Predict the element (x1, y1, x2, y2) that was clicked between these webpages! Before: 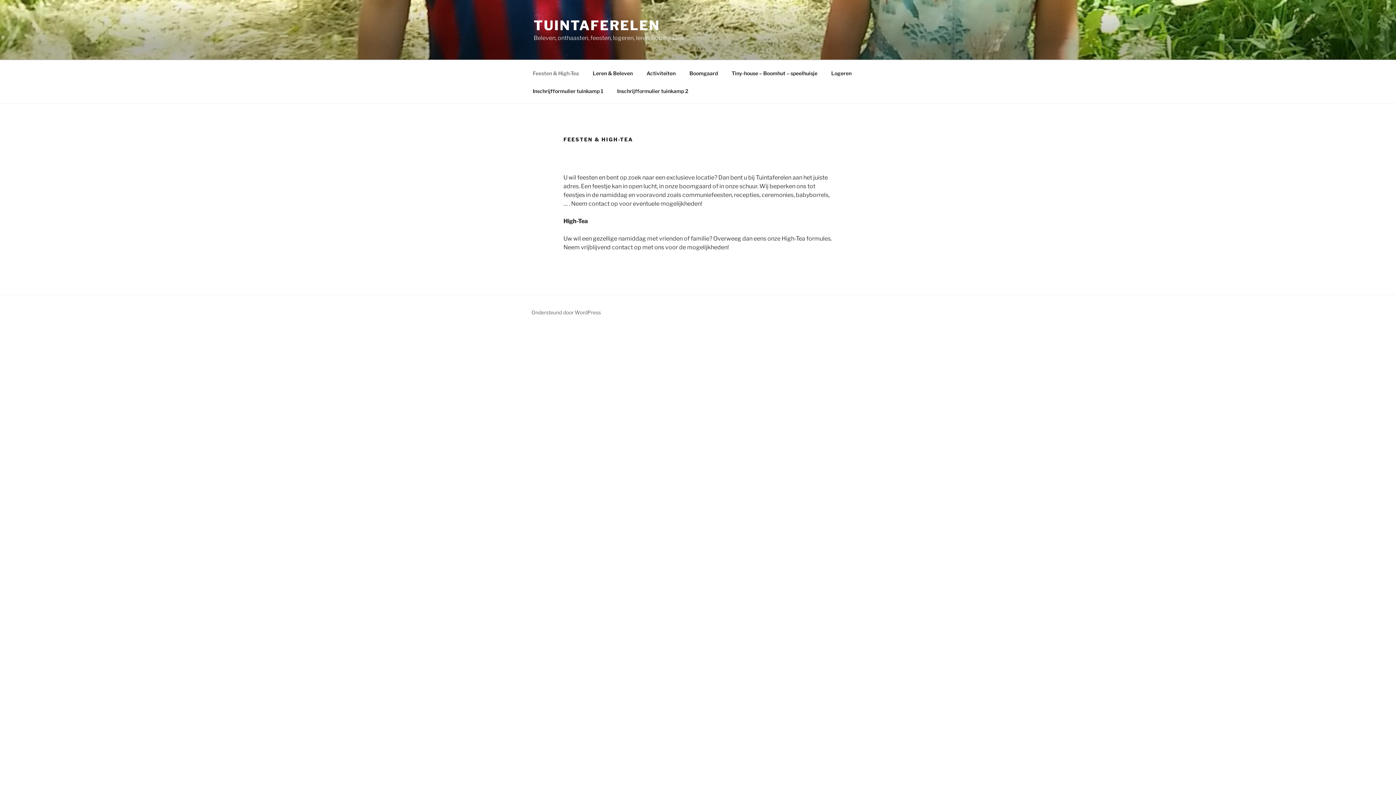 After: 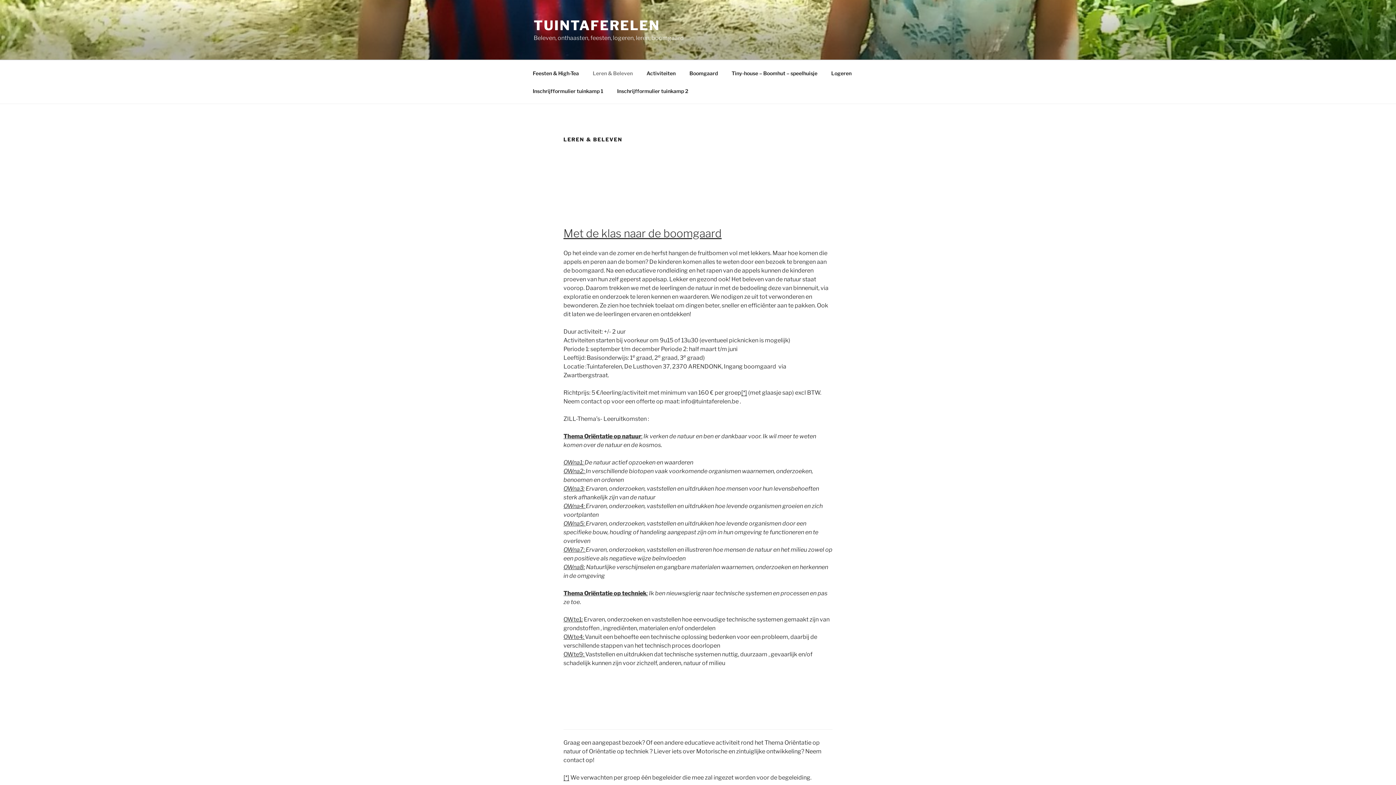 Action: label: Leren & Beleven bbox: (586, 64, 639, 82)